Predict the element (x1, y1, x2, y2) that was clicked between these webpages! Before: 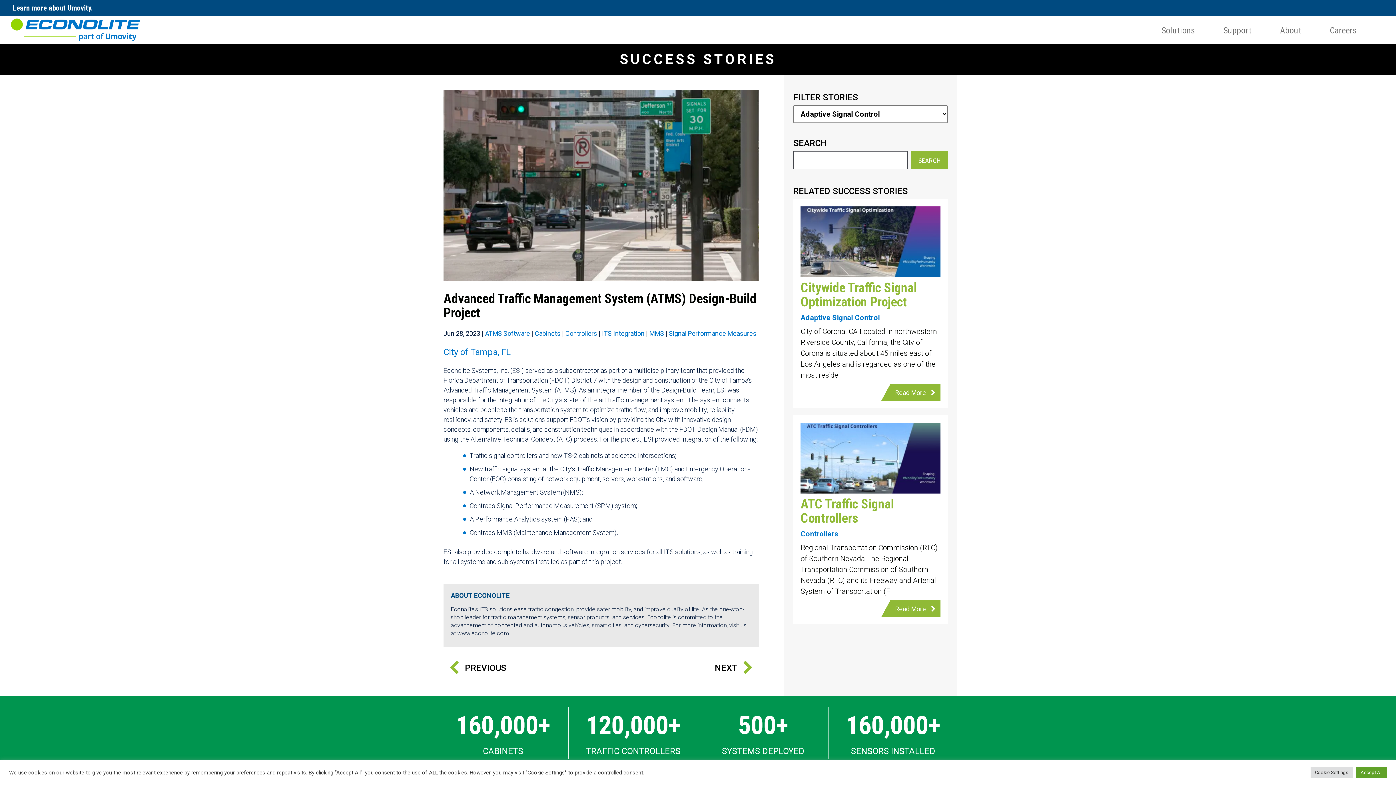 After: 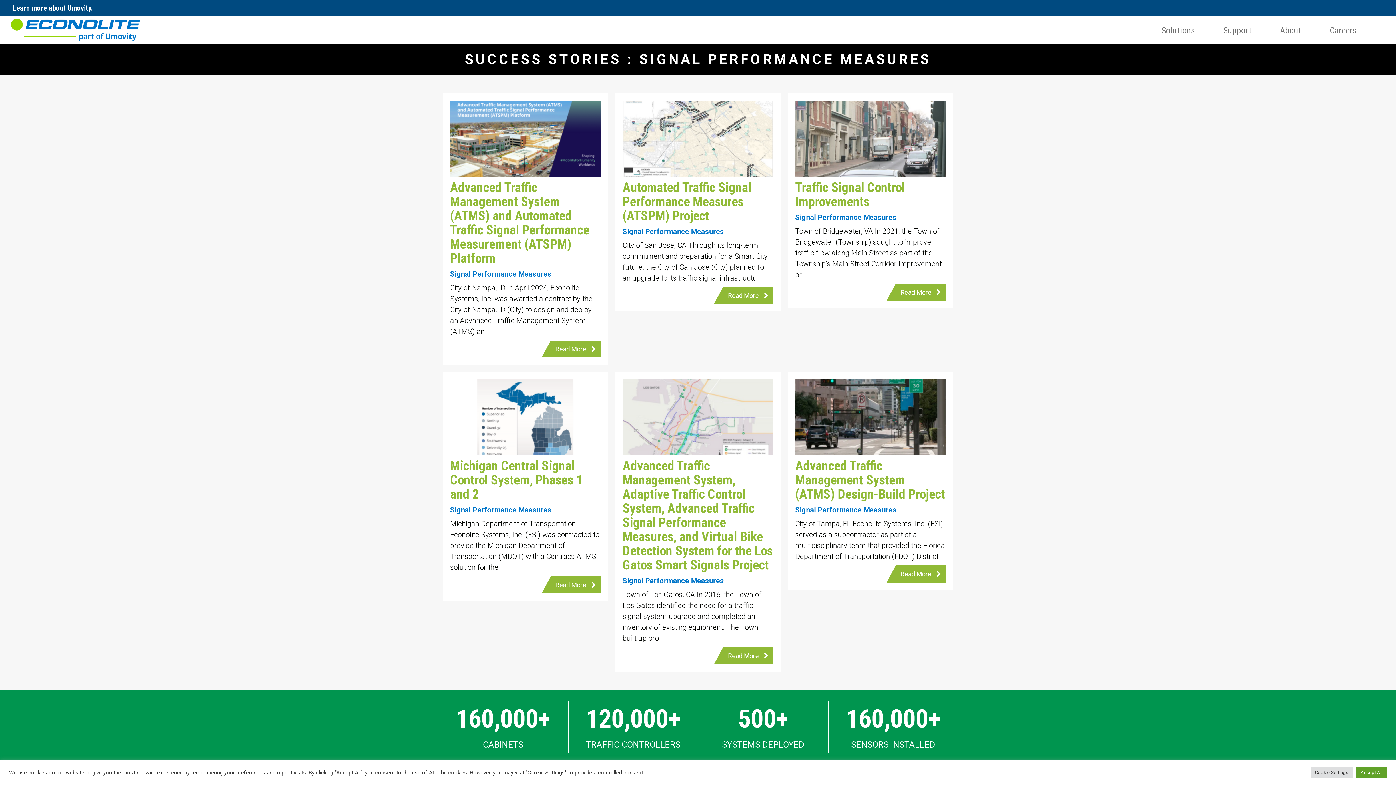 Action: bbox: (669, 329, 756, 337) label: Signal Performance Measures